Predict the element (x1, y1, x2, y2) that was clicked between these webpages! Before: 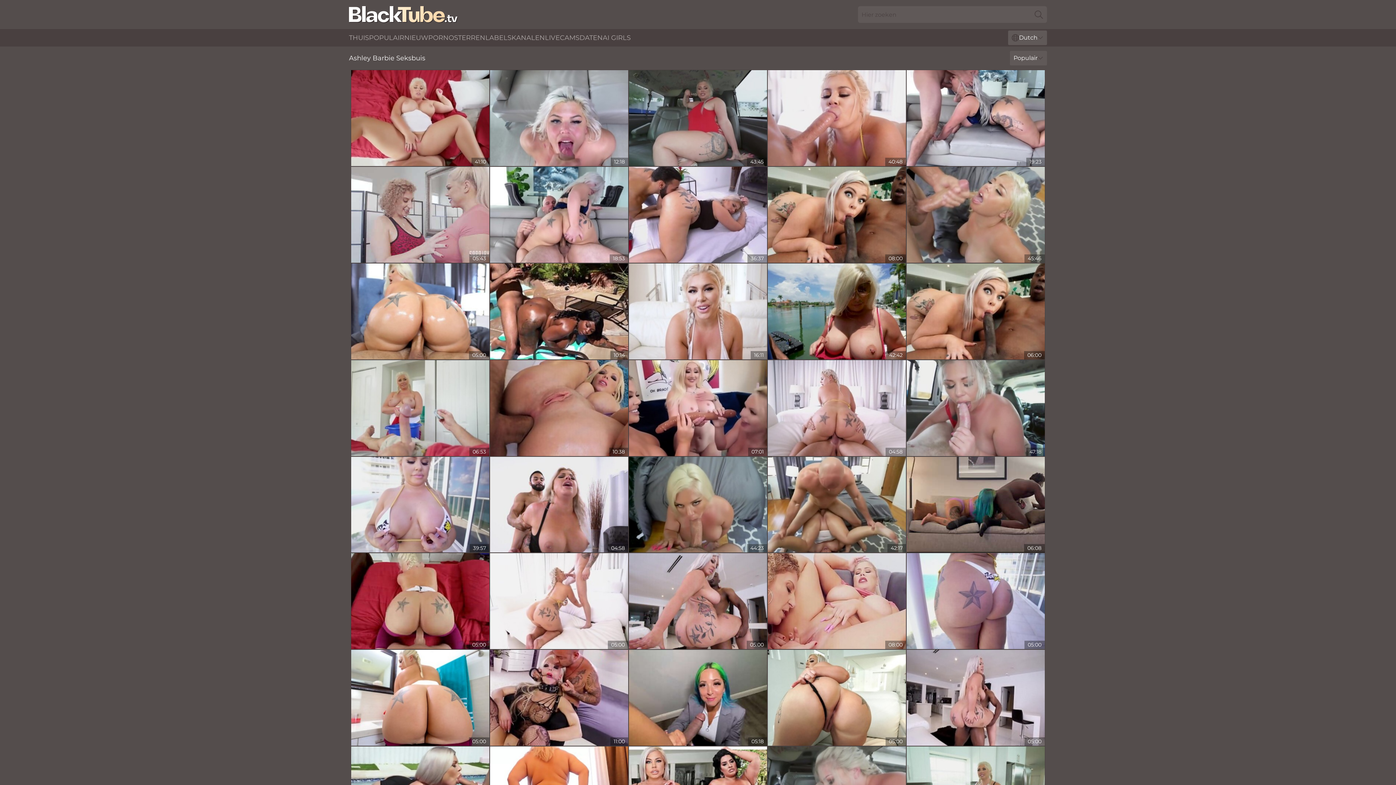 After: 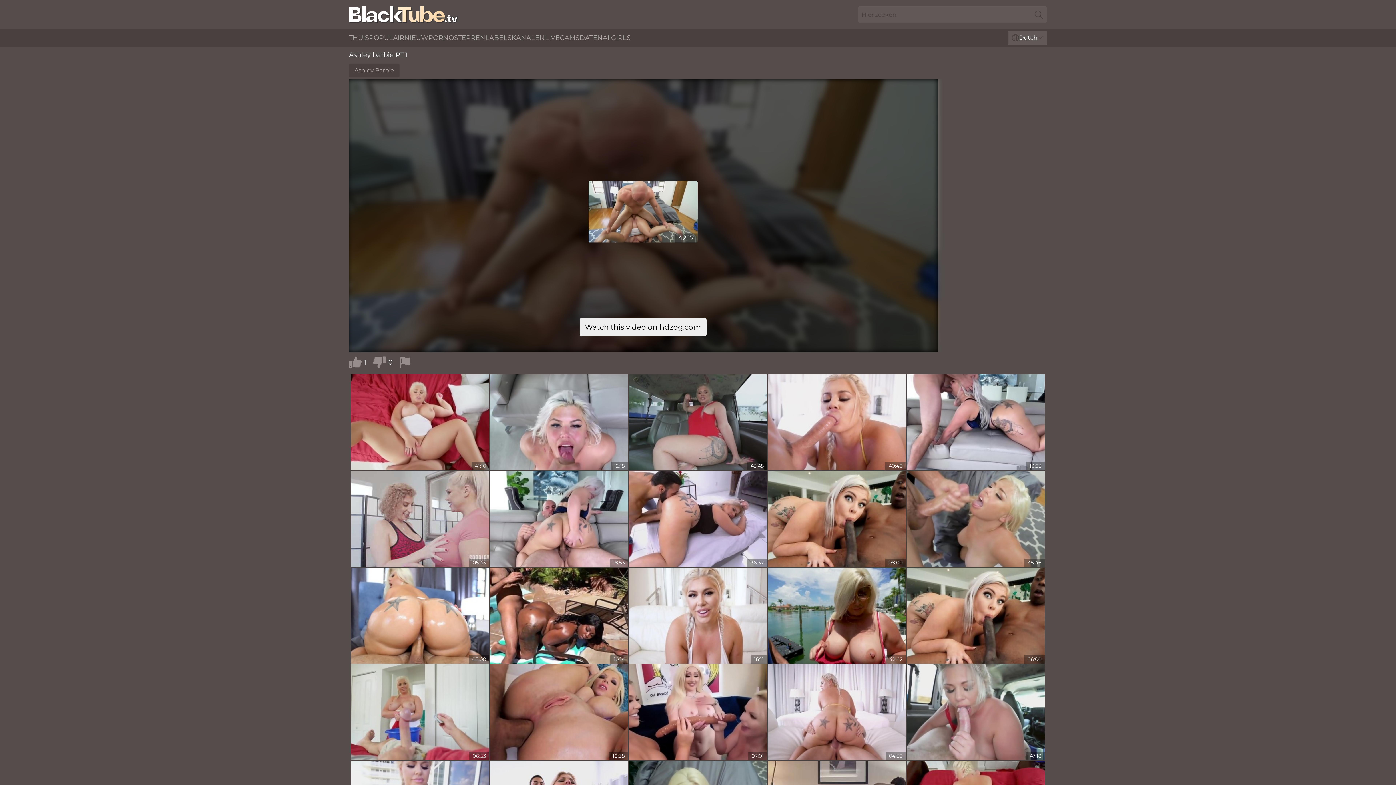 Action: bbox: (768, 456, 906, 552)